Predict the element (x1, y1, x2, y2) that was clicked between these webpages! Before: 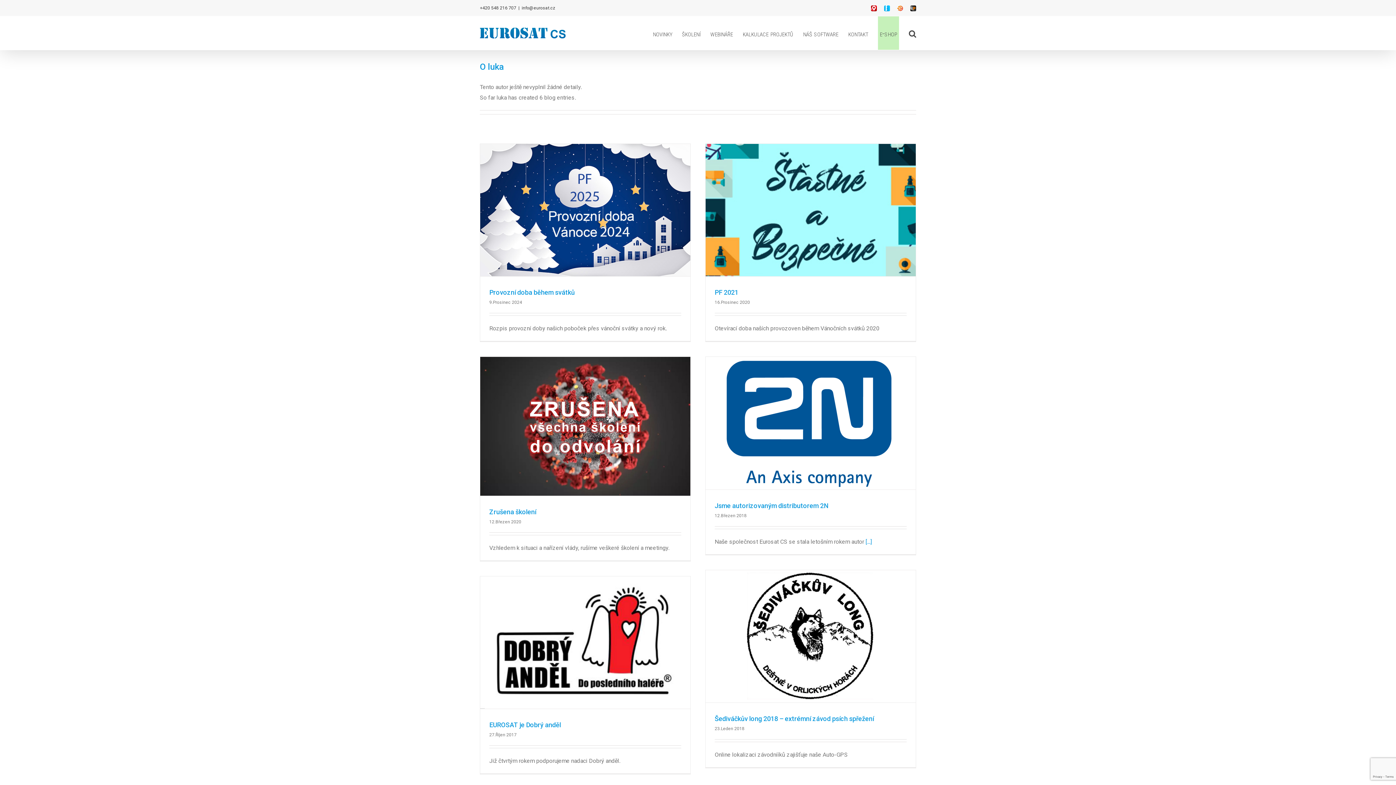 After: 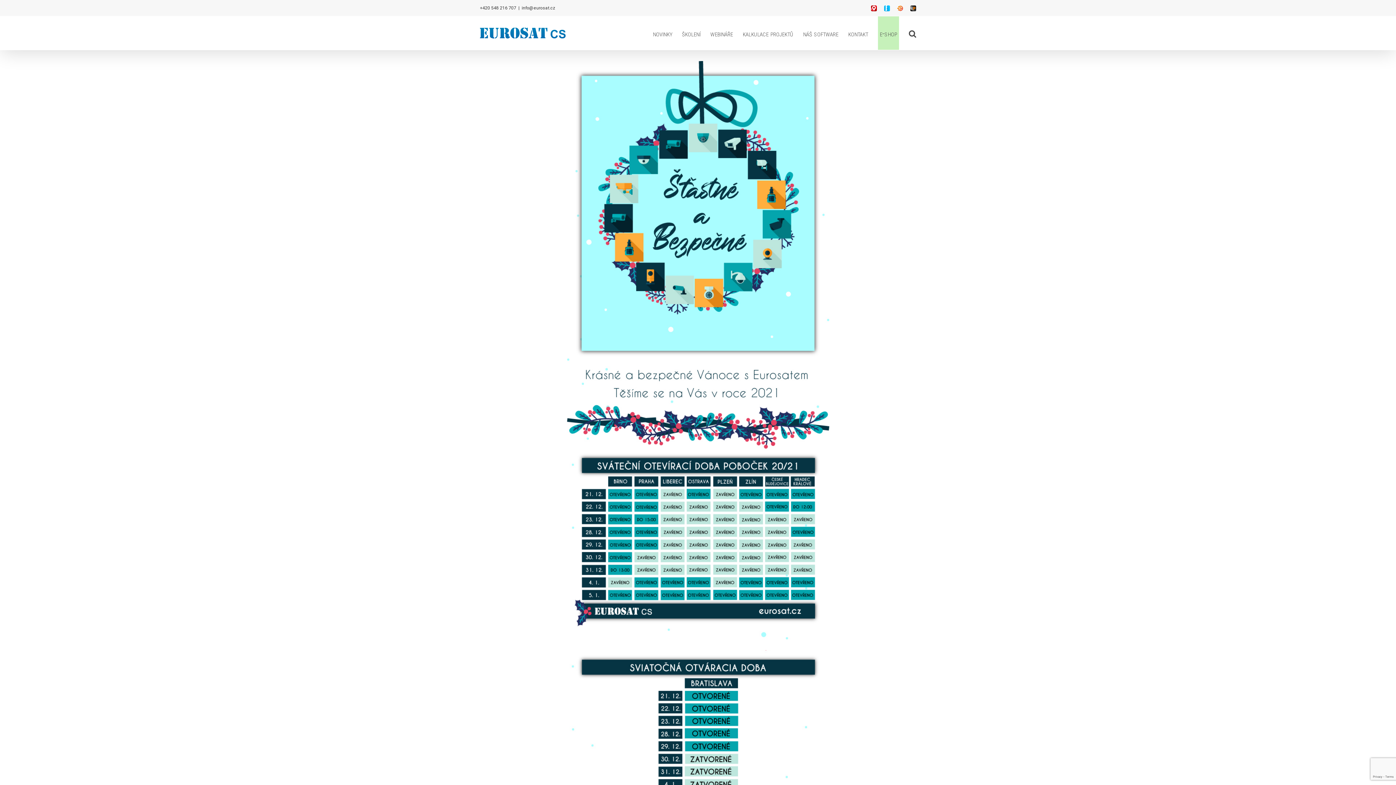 Action: bbox: (714, 288, 738, 296) label: PF 2021